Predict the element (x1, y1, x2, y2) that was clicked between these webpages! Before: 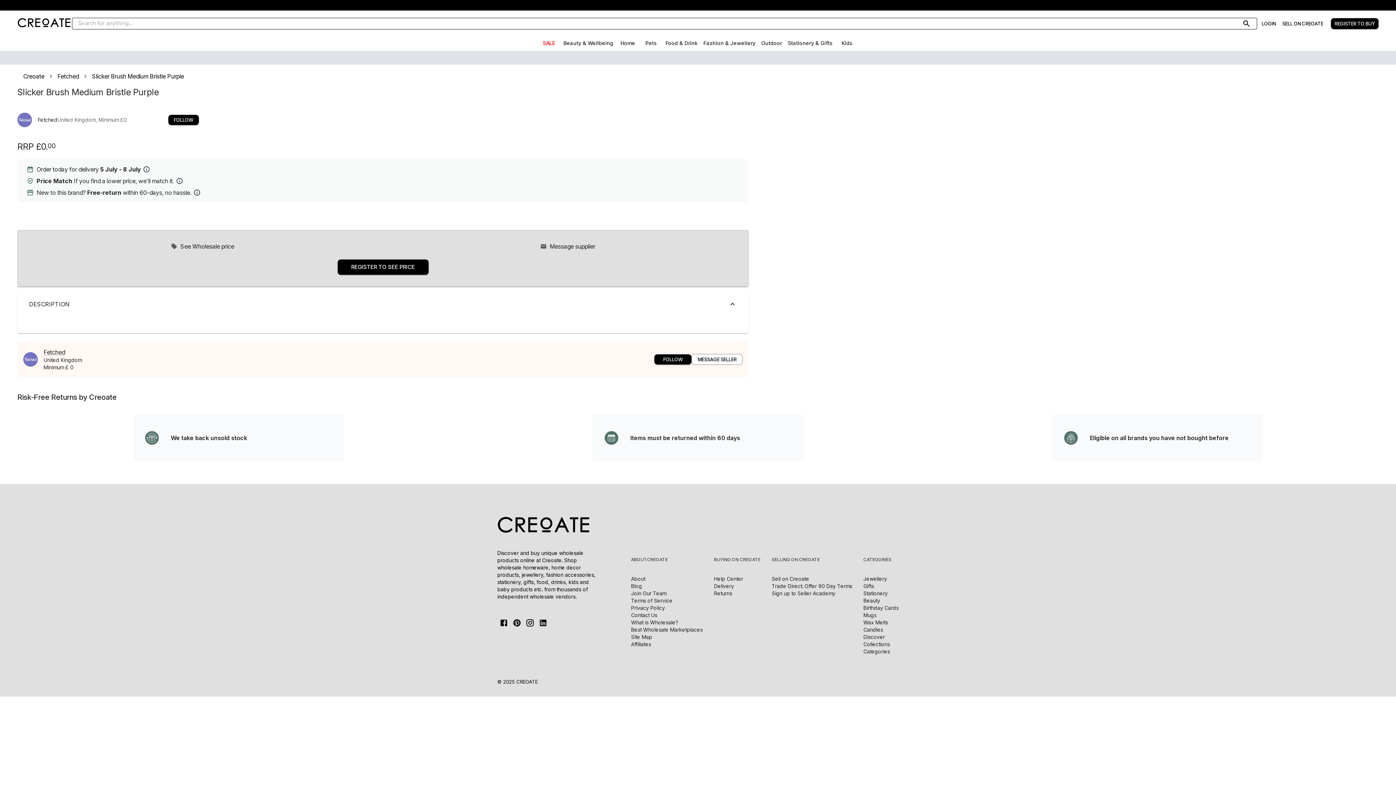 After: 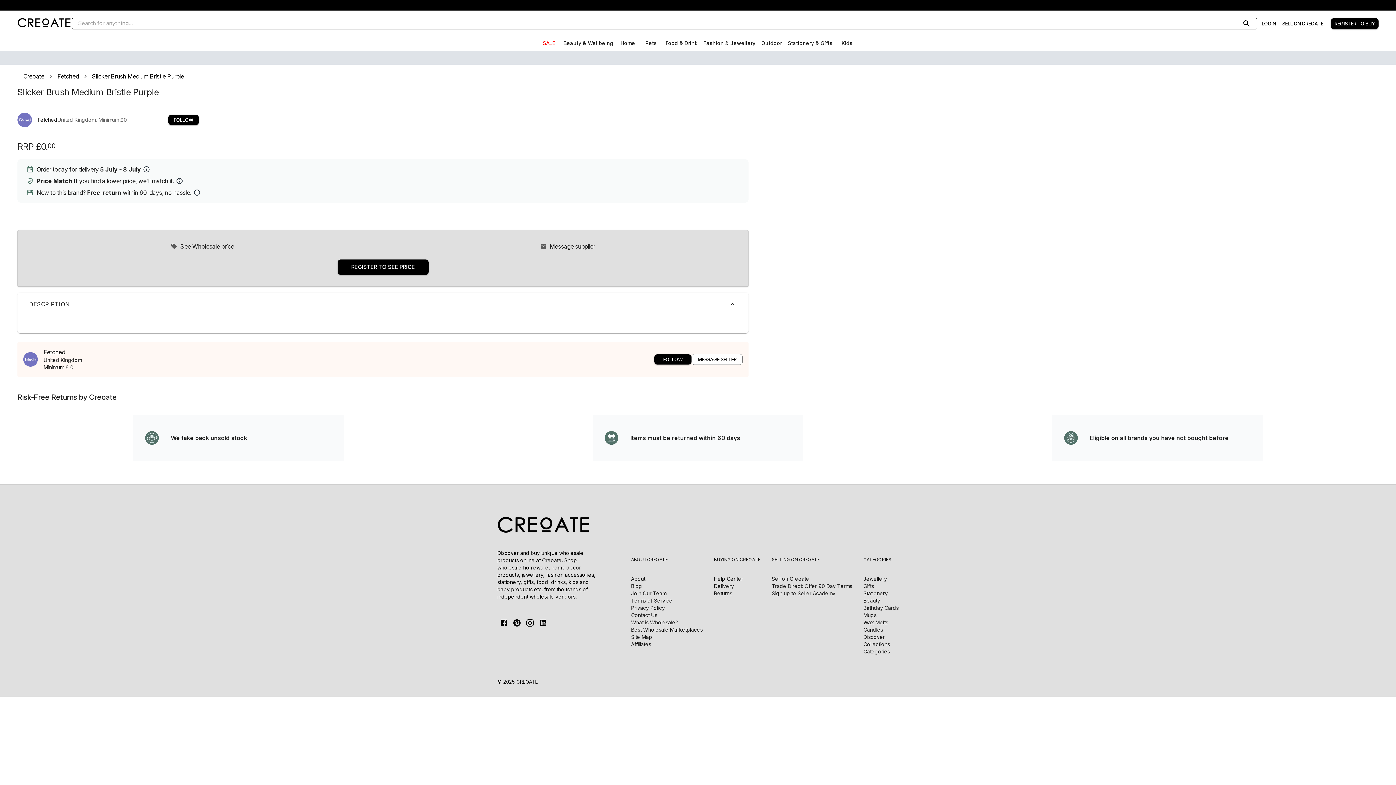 Action: label: ABOUT
CREOATE bbox: (631, 549, 702, 569)